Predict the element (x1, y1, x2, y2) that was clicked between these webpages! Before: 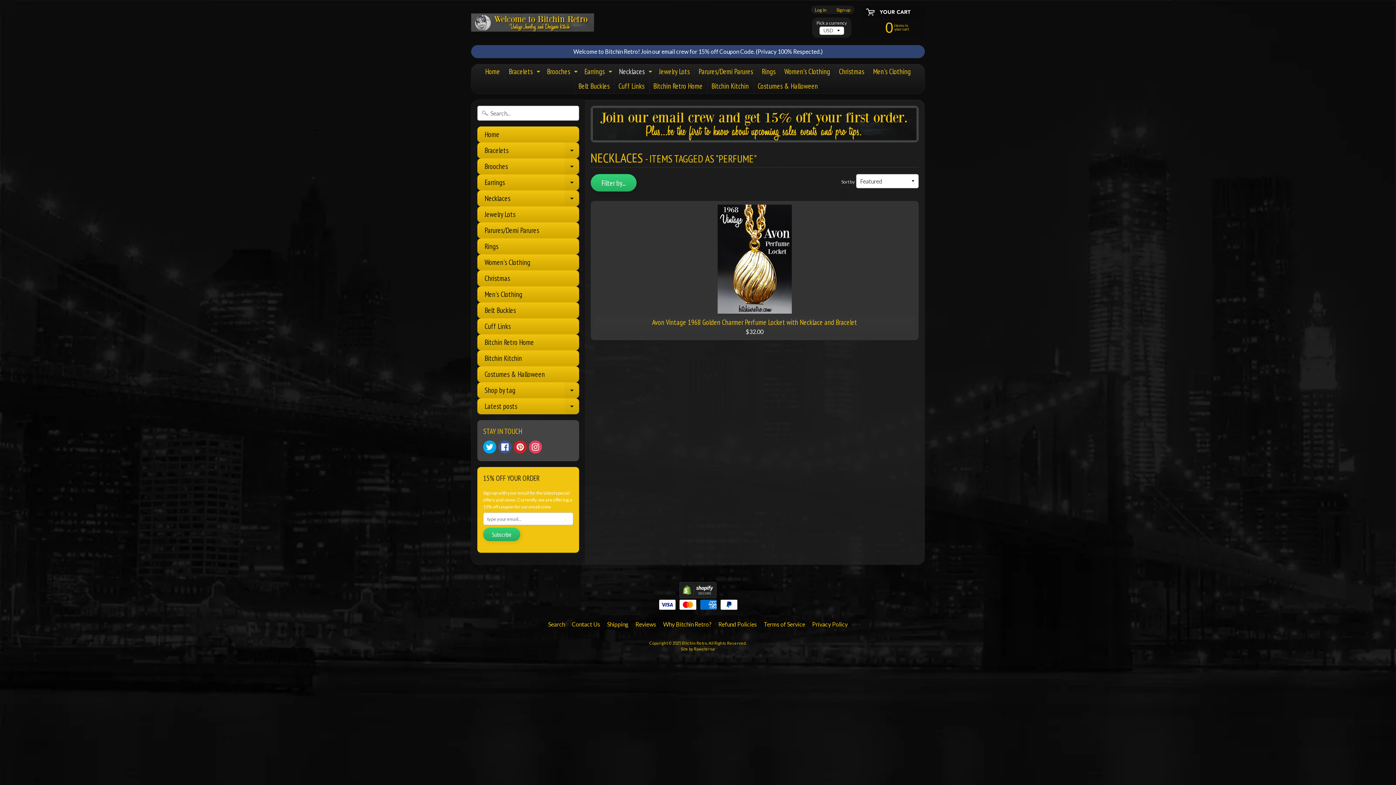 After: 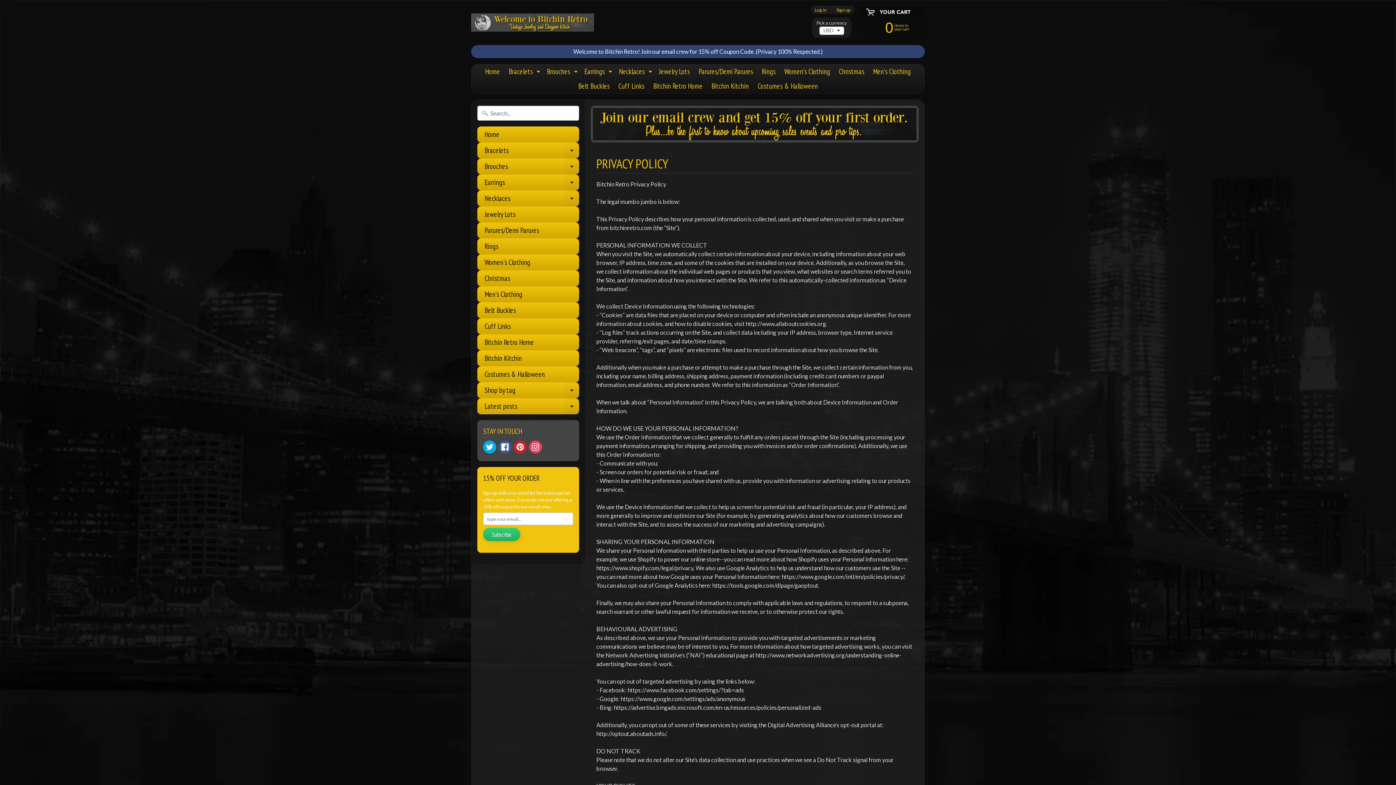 Action: bbox: (809, 620, 850, 629) label: Privacy Policy